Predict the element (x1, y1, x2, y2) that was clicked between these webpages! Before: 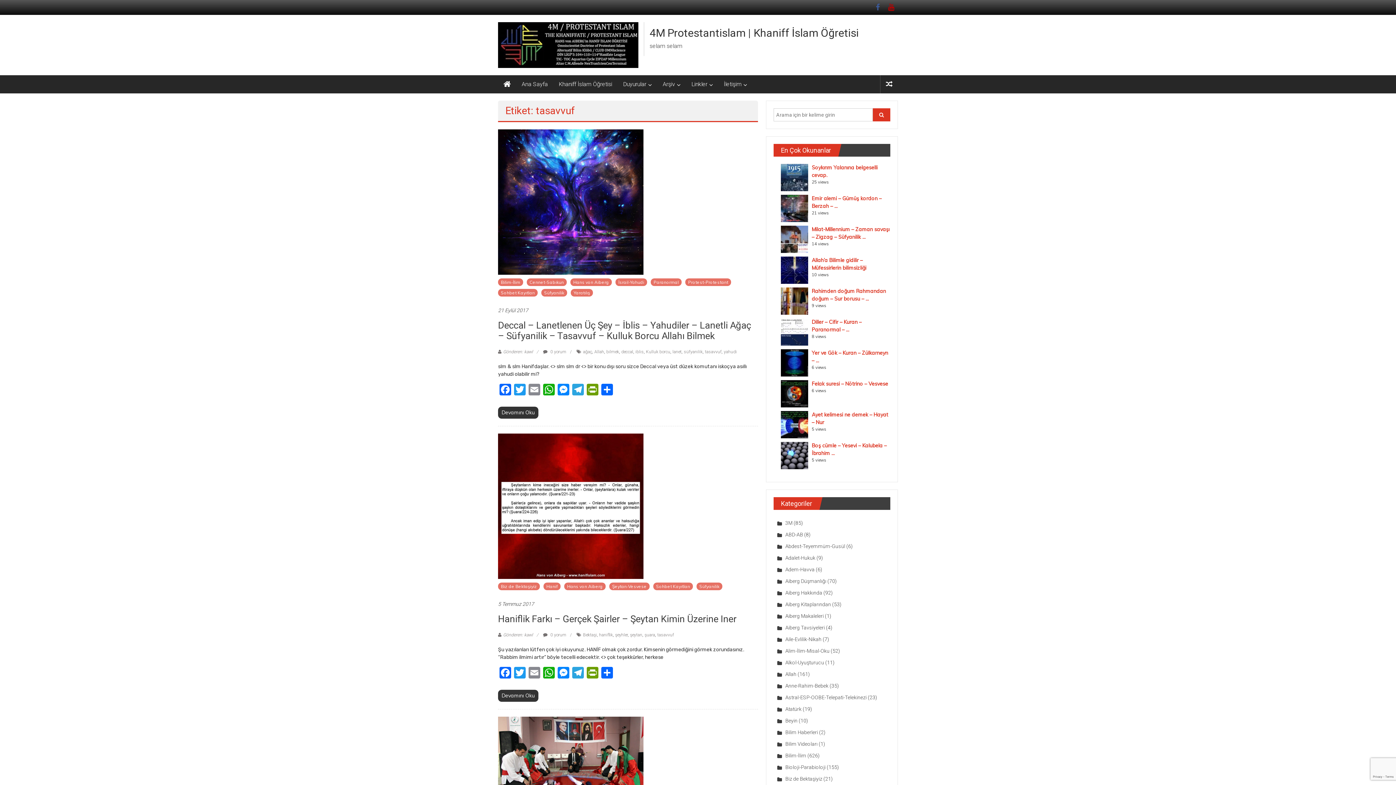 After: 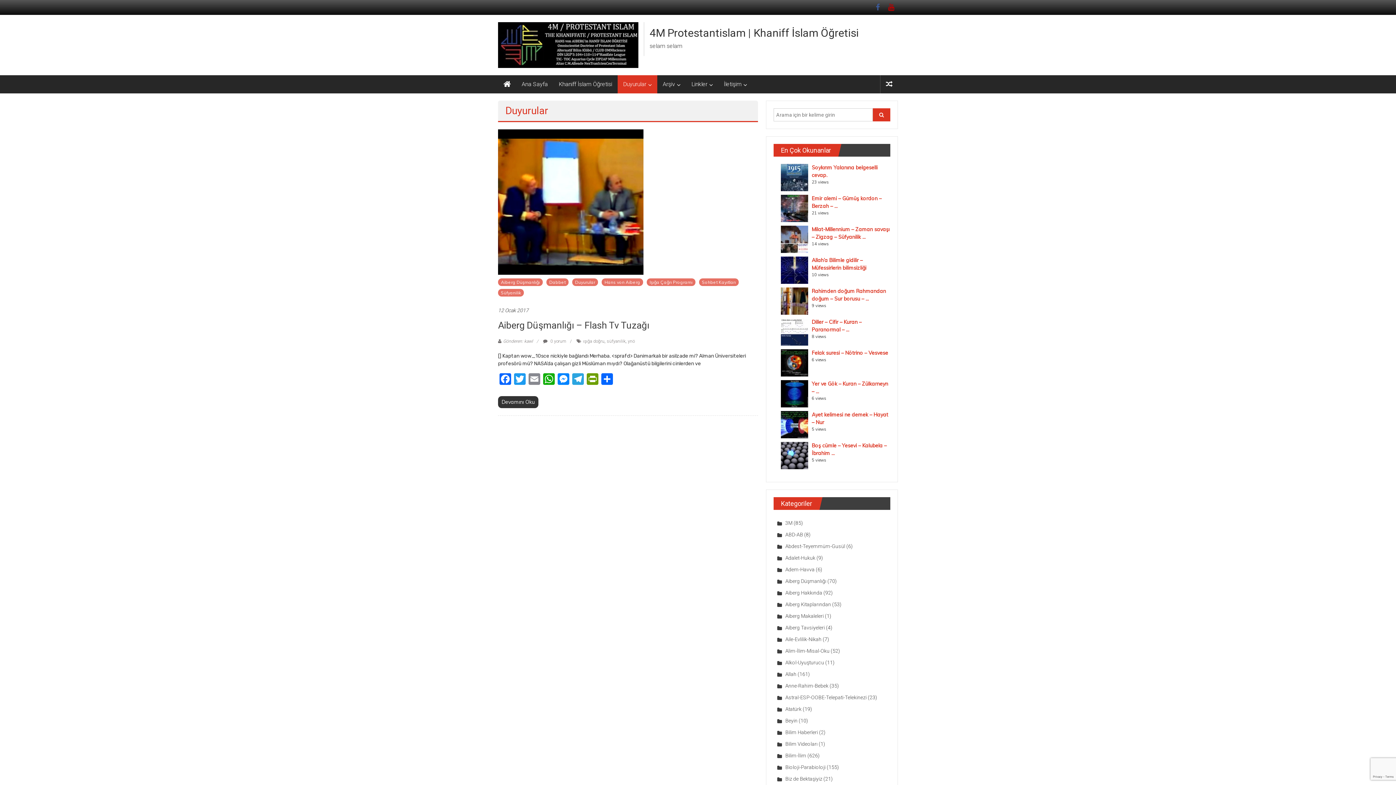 Action: bbox: (623, 75, 646, 93) label: Duyurular